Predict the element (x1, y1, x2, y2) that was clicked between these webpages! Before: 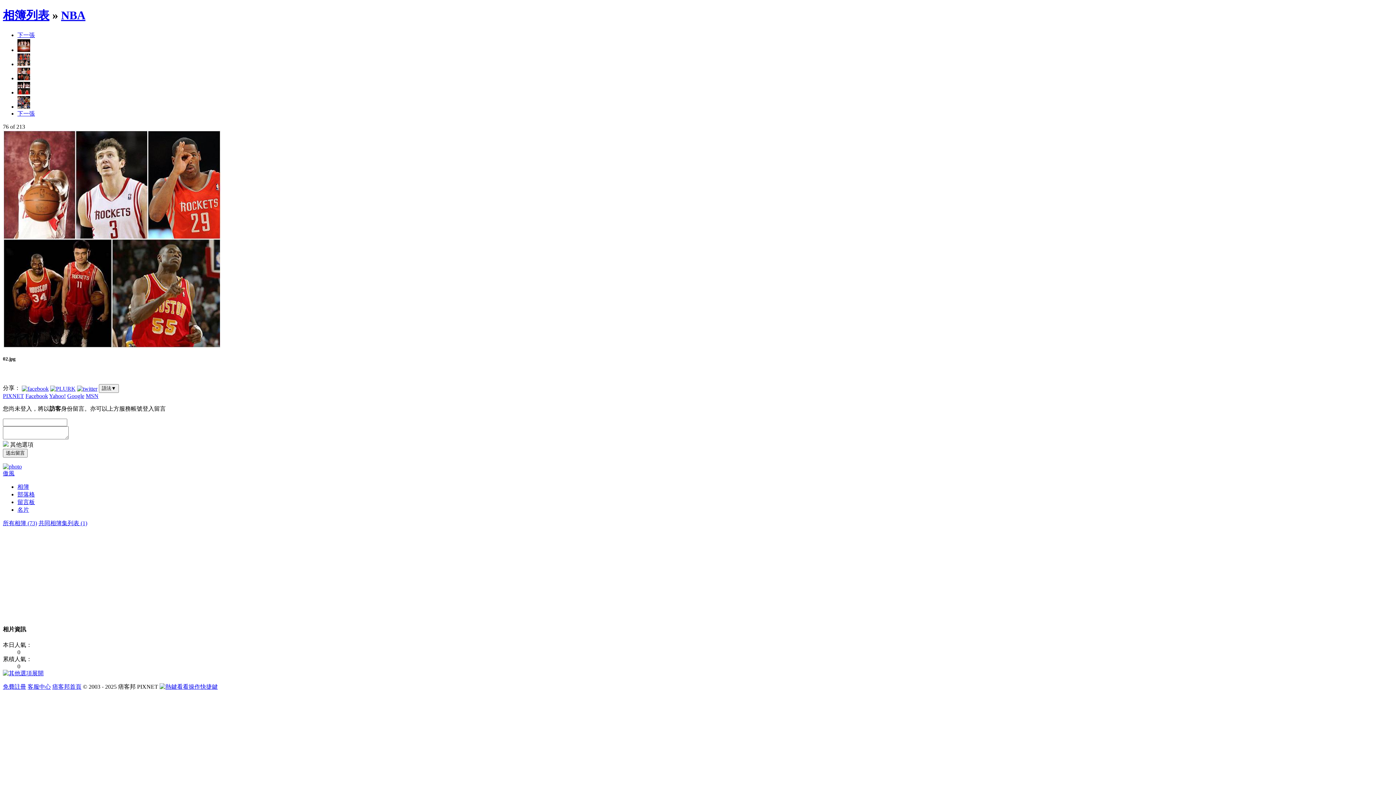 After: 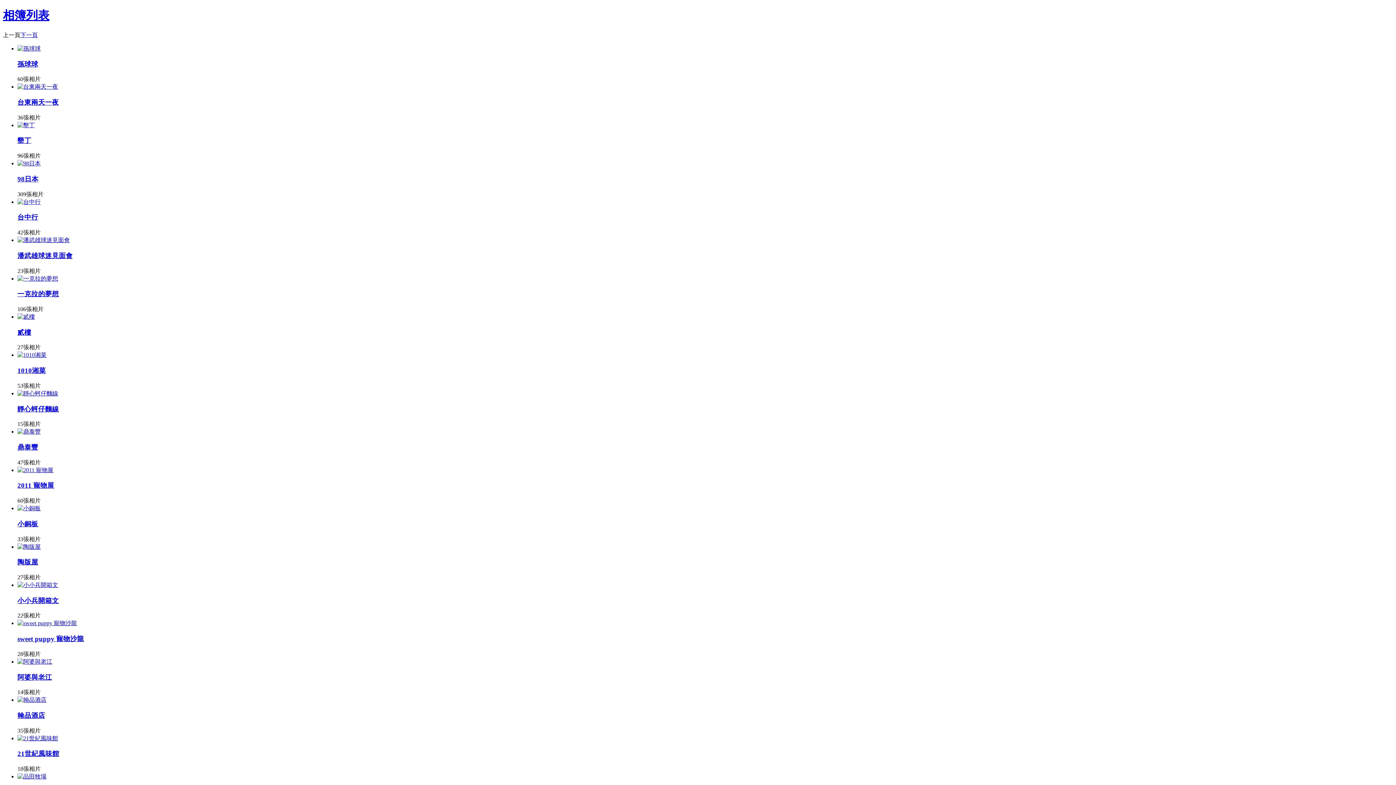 Action: bbox: (2, 8, 49, 21) label: 相簿列表